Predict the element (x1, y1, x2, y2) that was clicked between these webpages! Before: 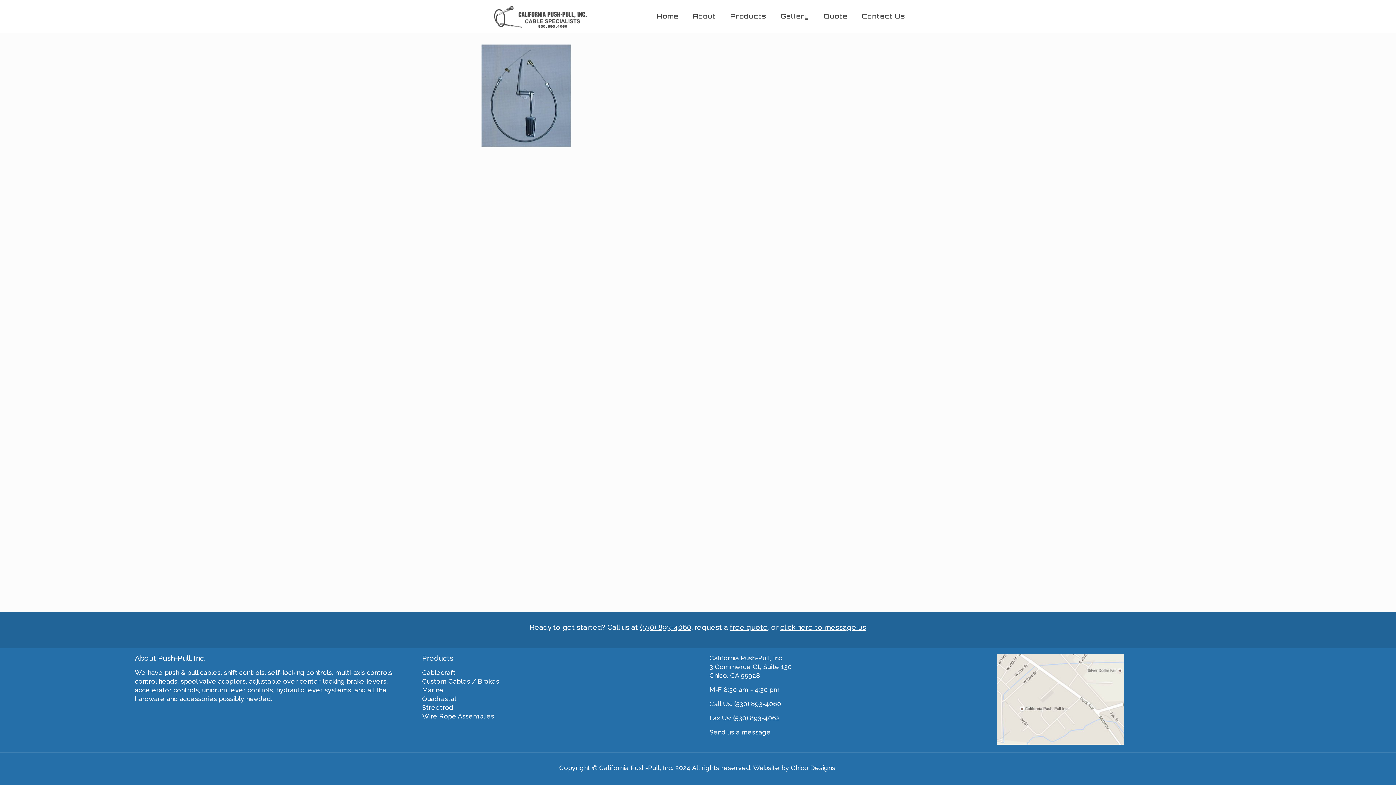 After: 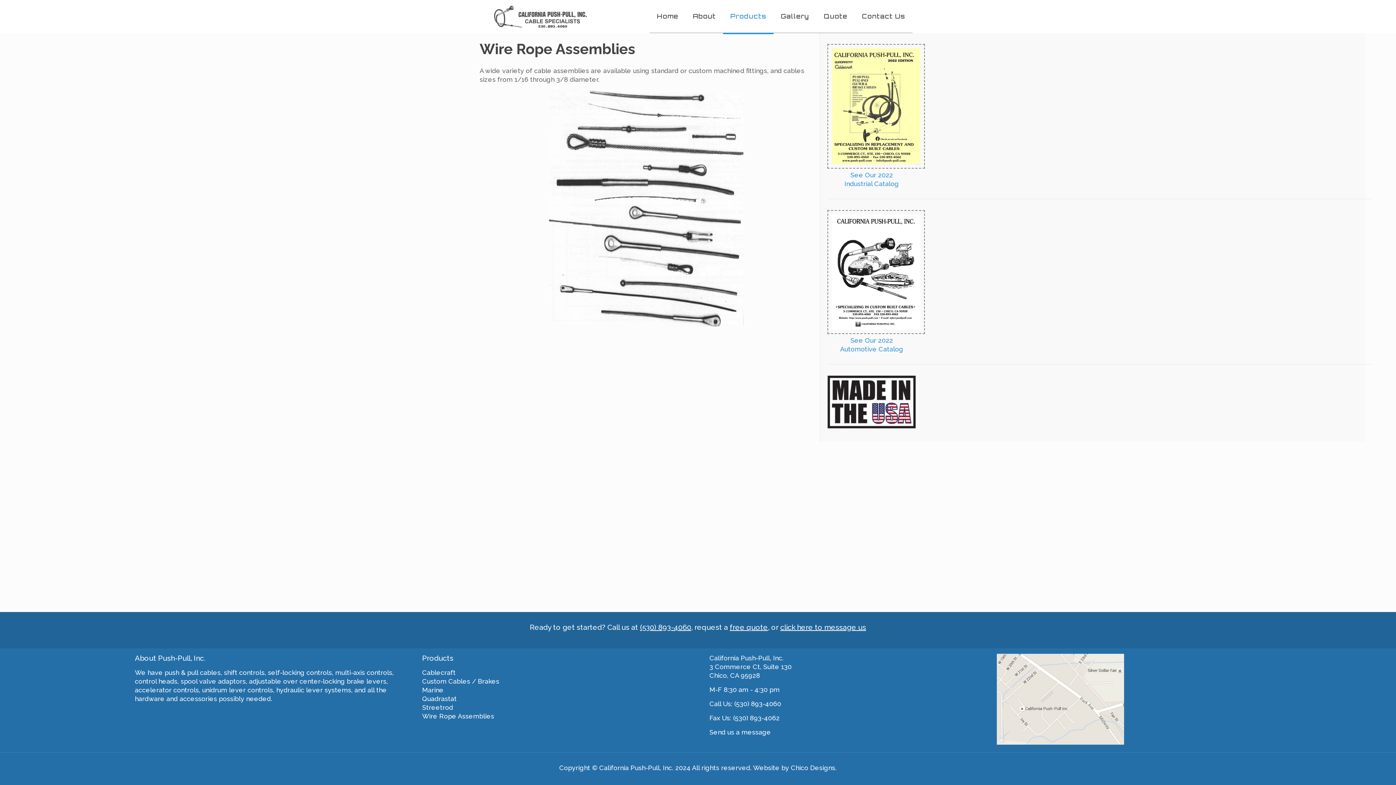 Action: label: Wire Rope Assemblies bbox: (422, 712, 494, 720)